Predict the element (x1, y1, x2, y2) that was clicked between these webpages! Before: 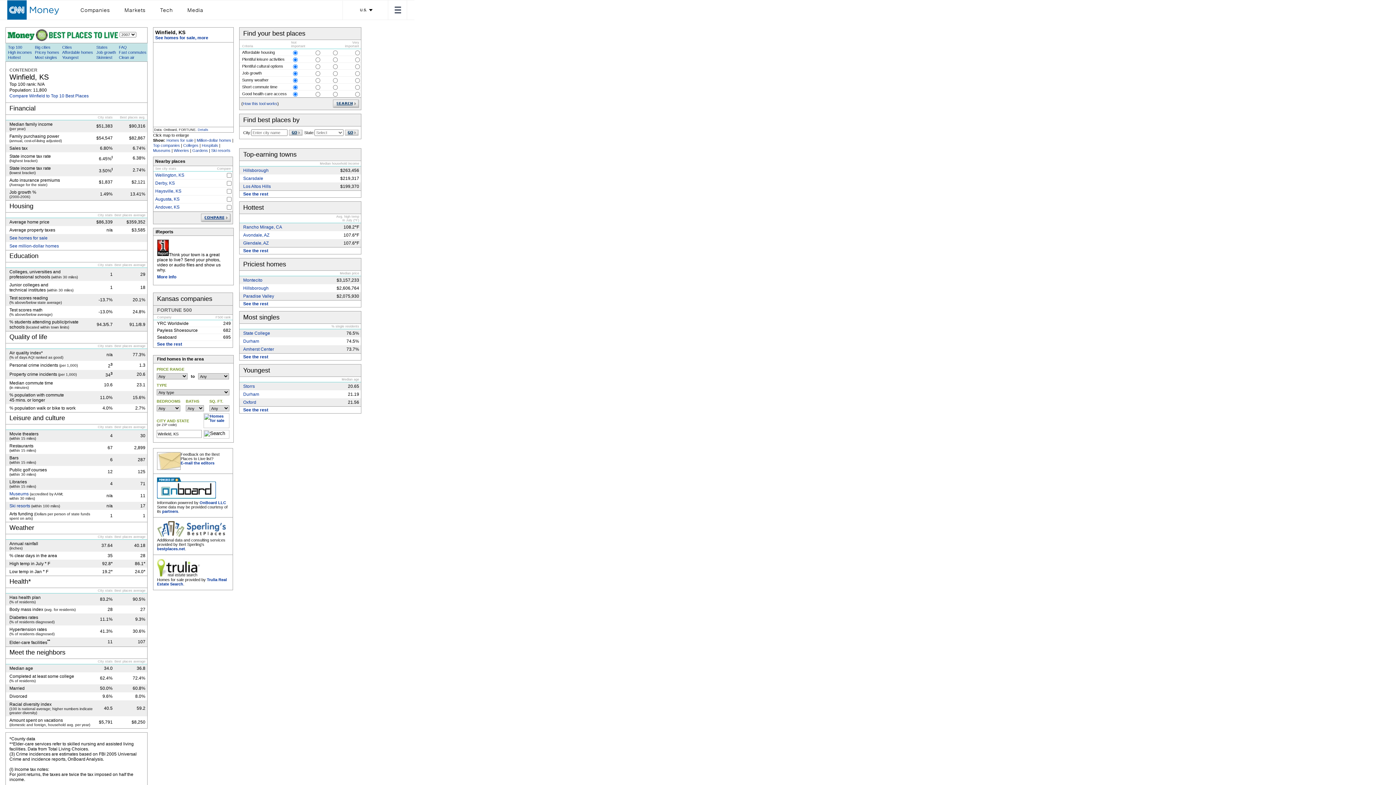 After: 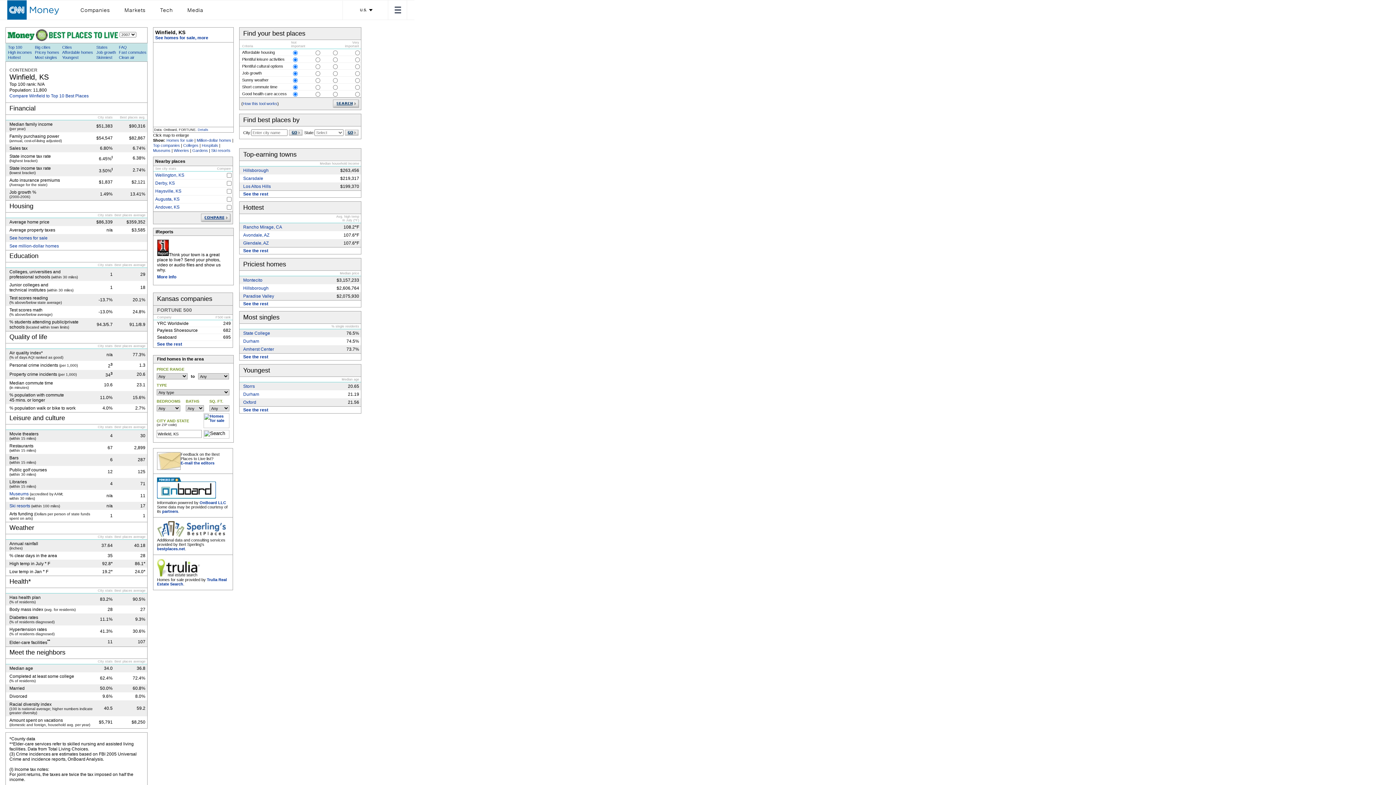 Action: bbox: (203, 411, 229, 430)